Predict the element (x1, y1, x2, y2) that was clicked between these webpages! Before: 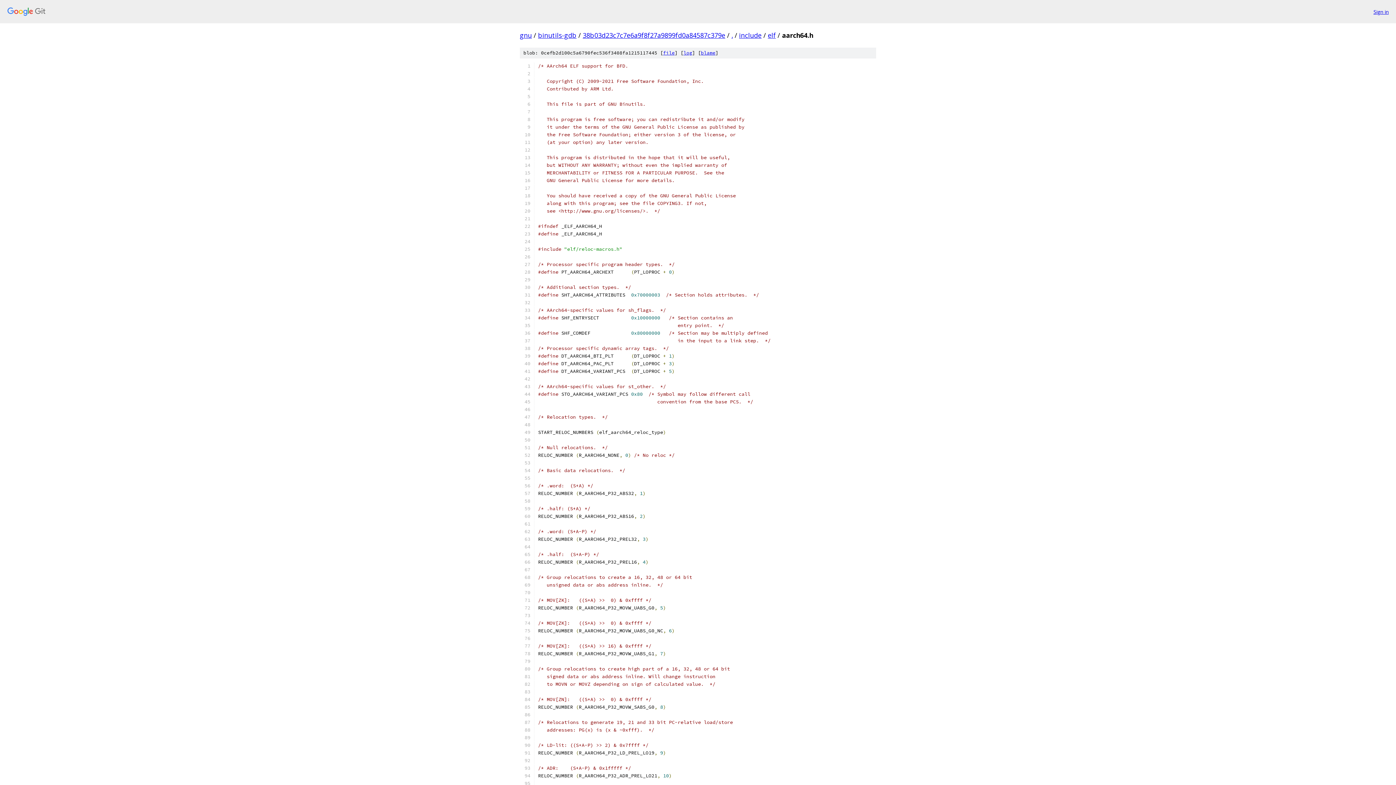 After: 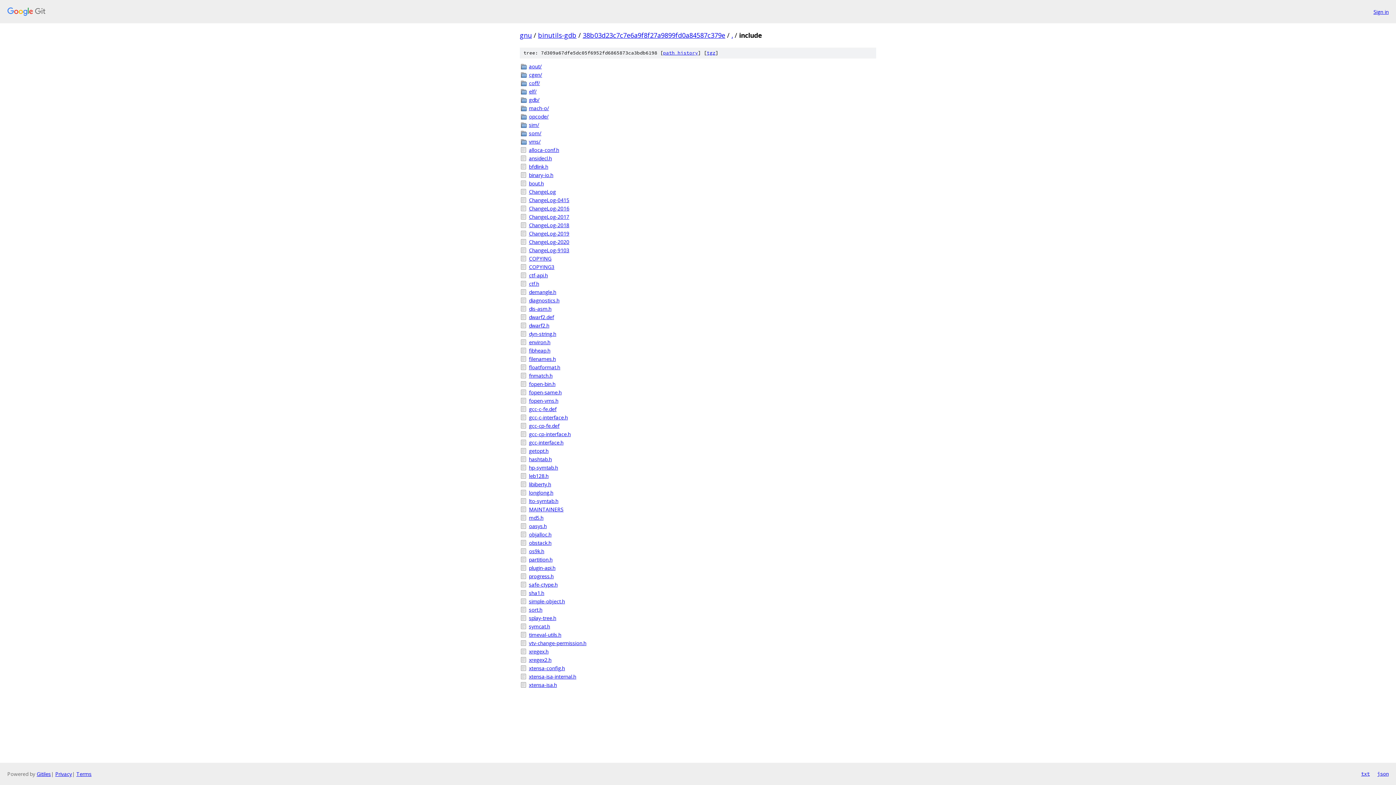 Action: label: include bbox: (739, 30, 761, 39)